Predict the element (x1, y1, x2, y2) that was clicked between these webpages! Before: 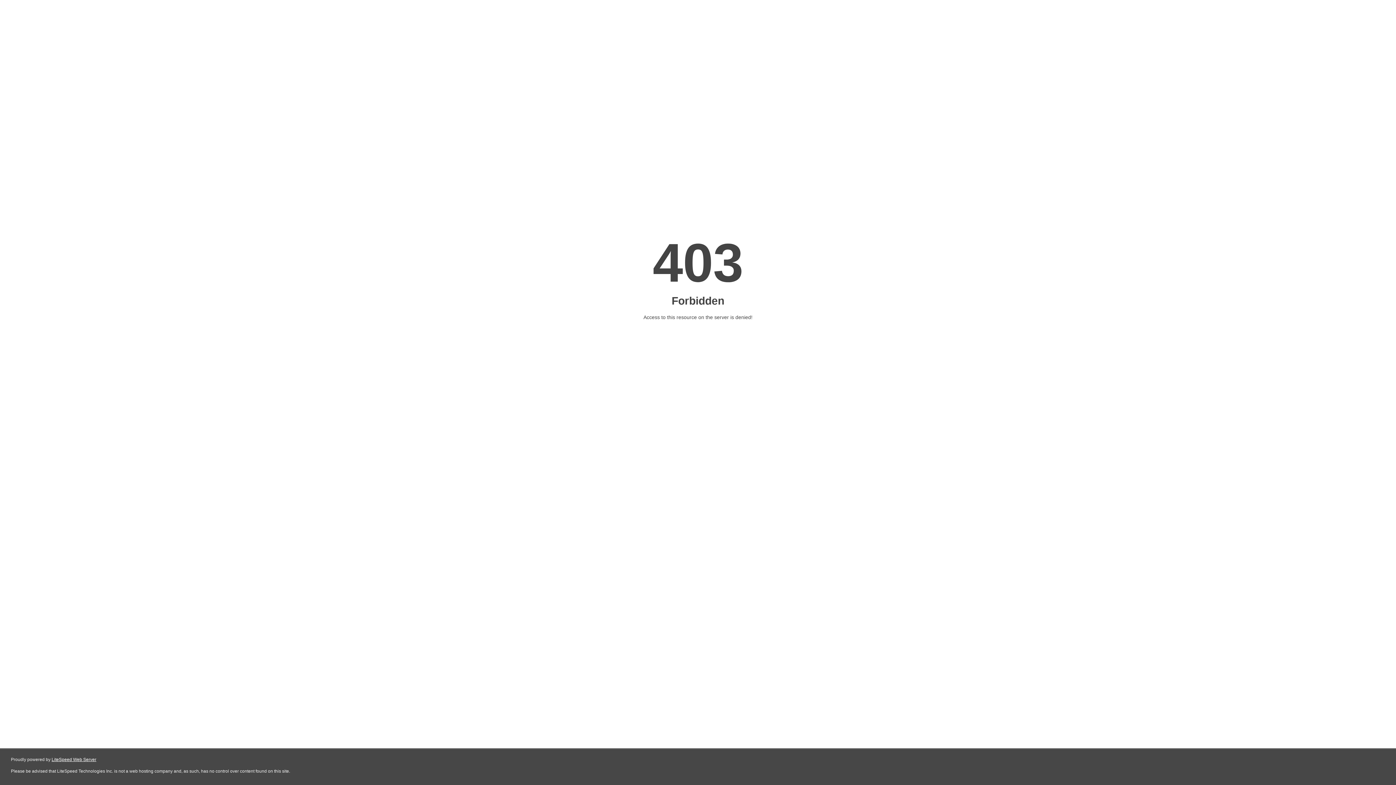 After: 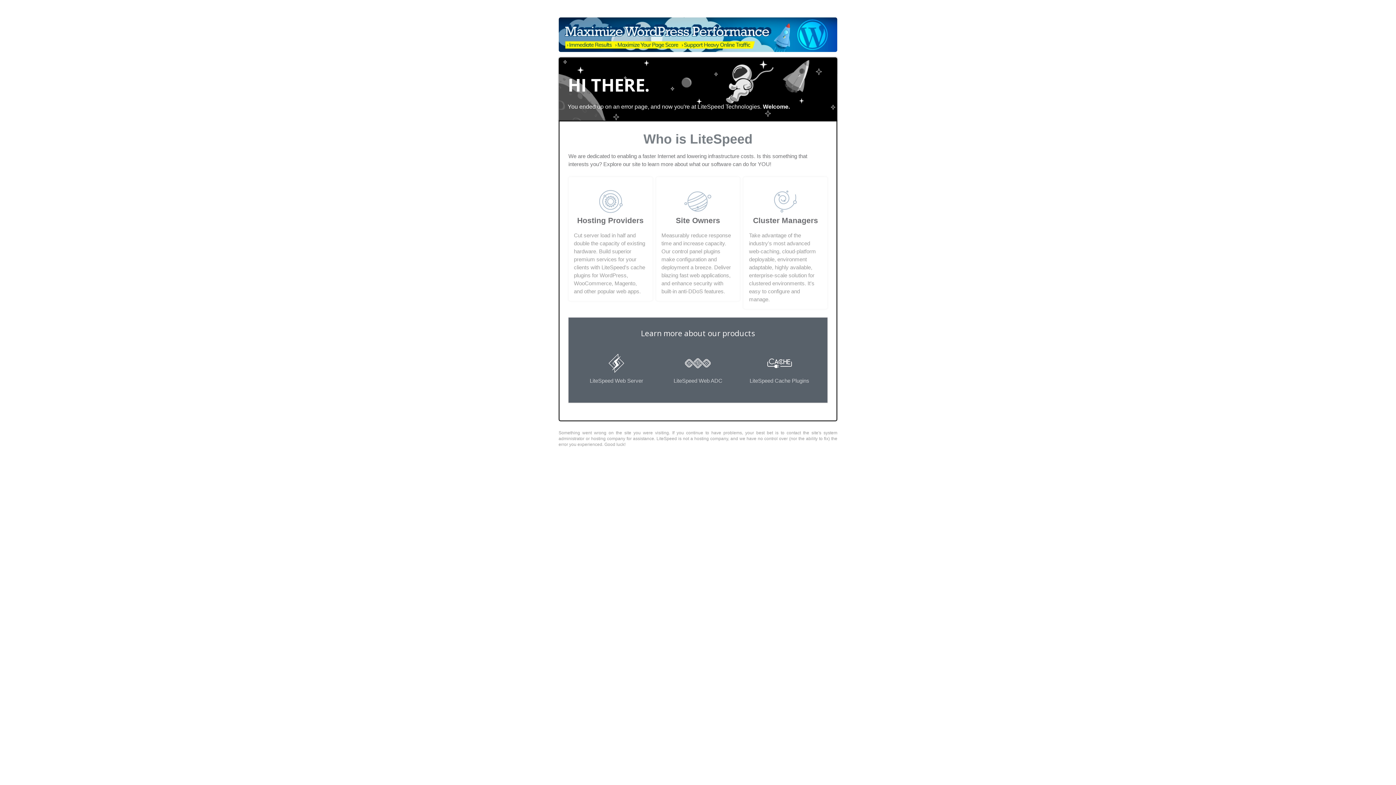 Action: bbox: (51, 757, 96, 762) label: LiteSpeed Web Server